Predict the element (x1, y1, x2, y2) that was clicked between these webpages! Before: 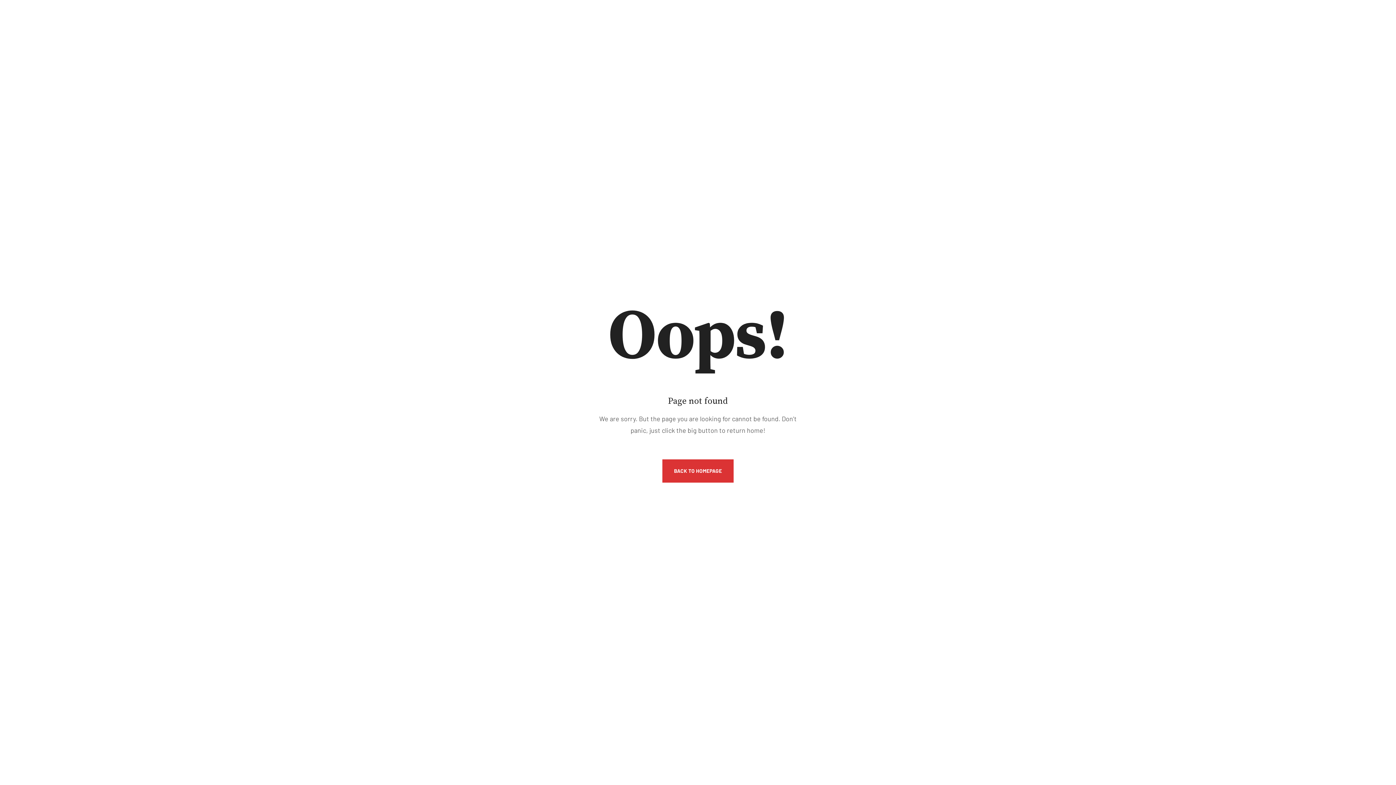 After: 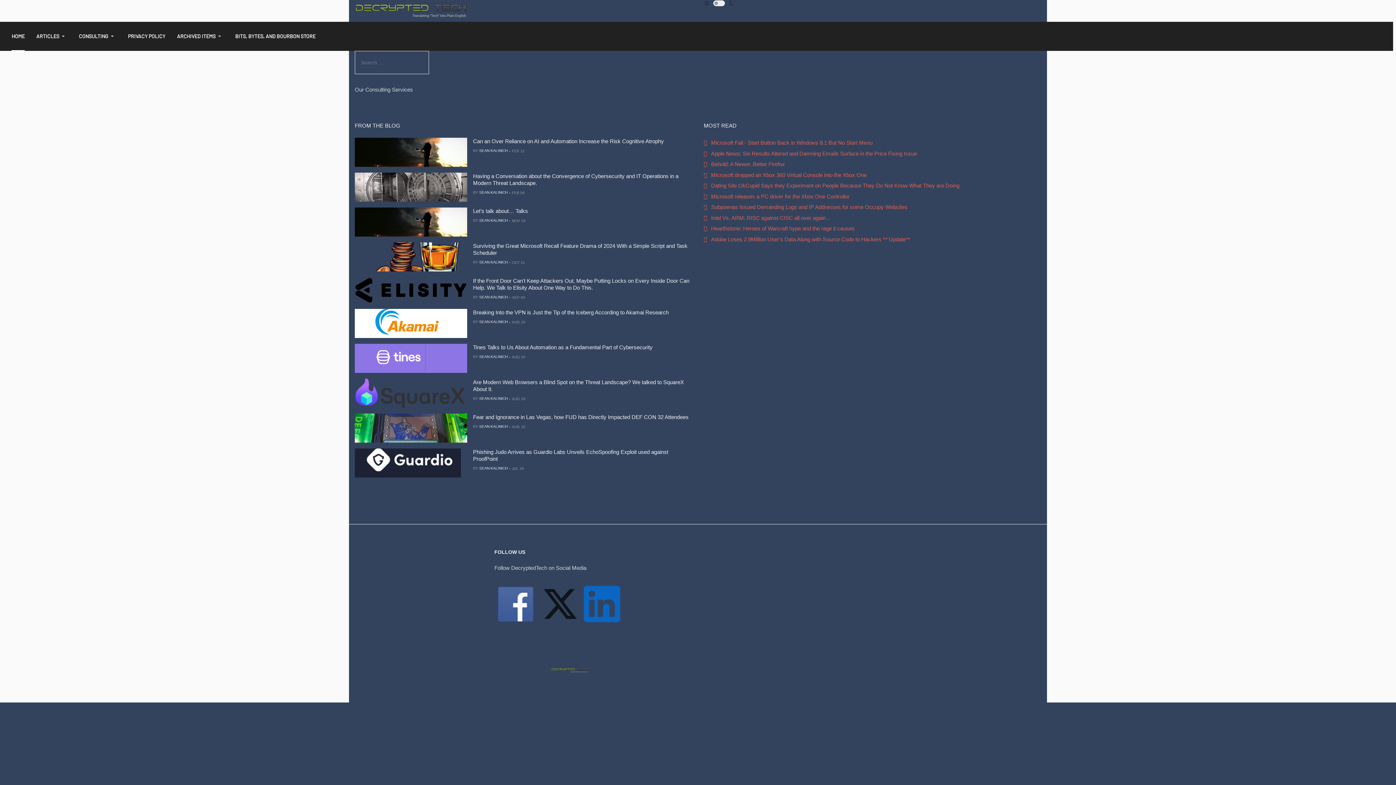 Action: label: BACK TO HOMEPAGE bbox: (662, 459, 733, 482)